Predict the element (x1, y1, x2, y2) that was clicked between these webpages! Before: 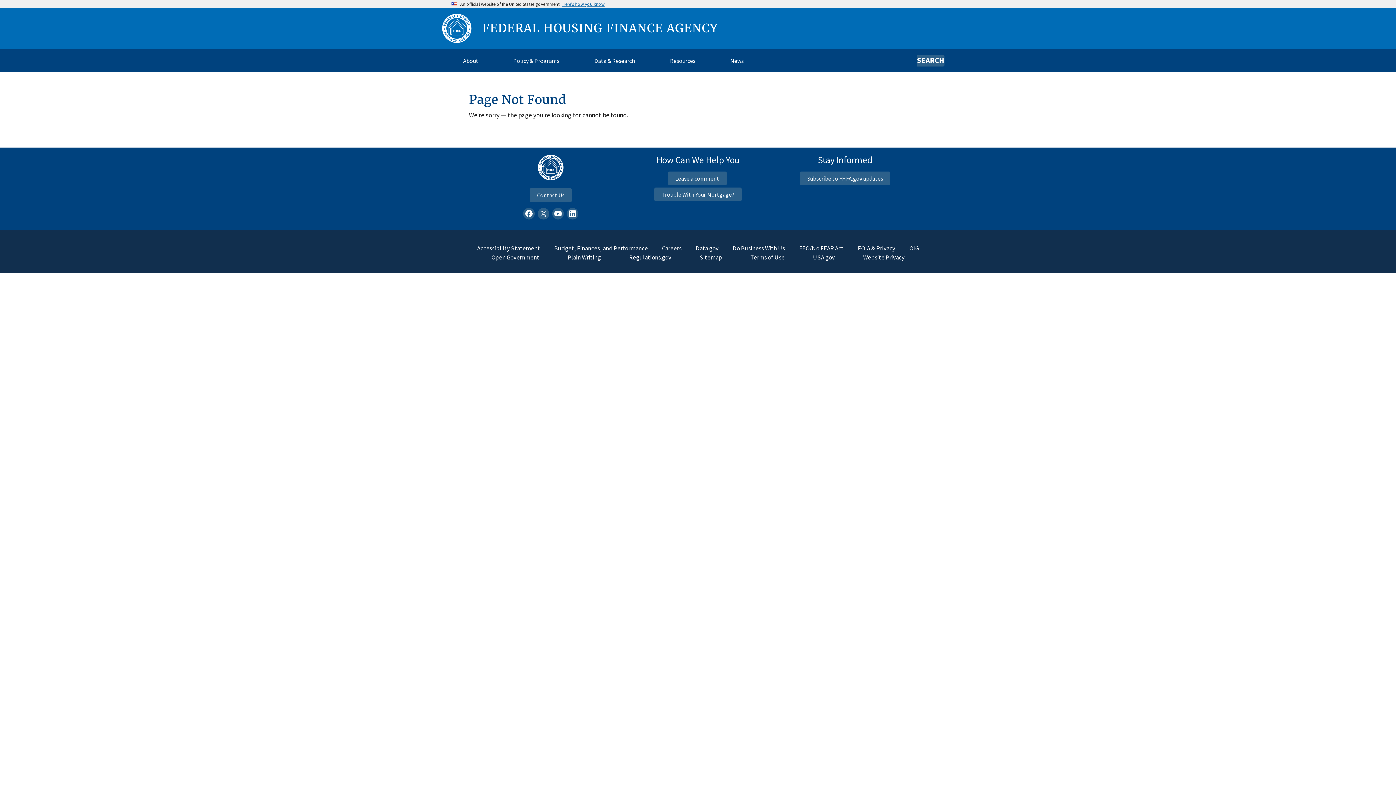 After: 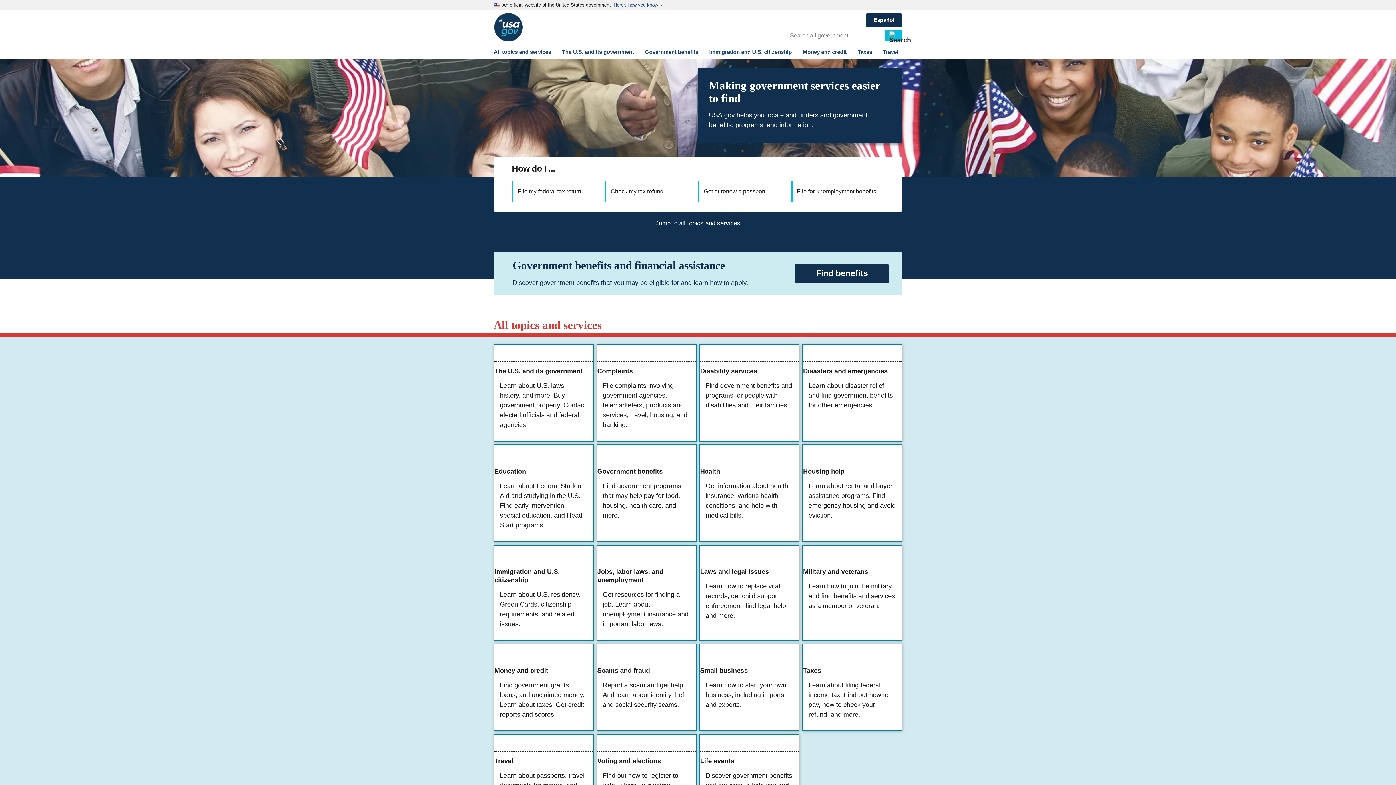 Action: bbox: (813, 253, 835, 261) label: USA.gov